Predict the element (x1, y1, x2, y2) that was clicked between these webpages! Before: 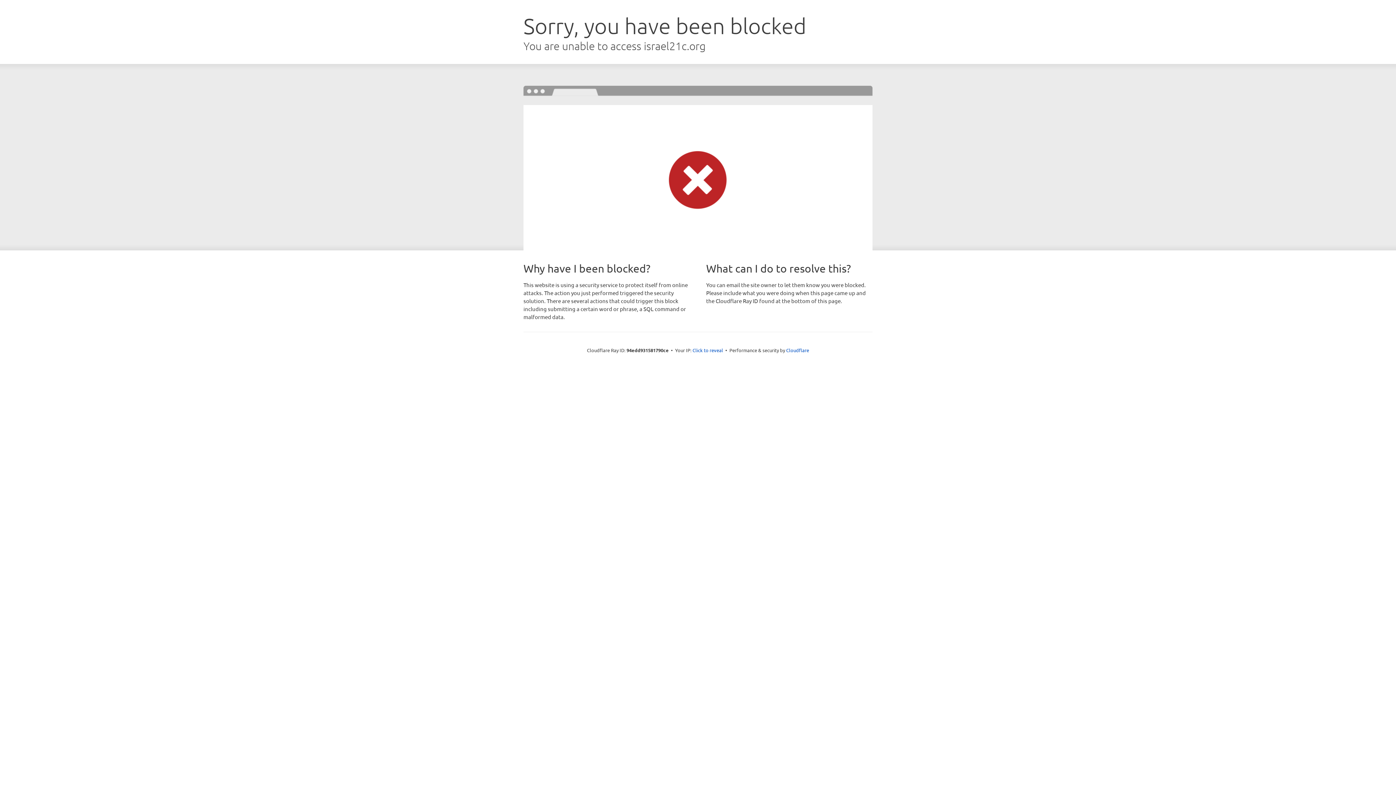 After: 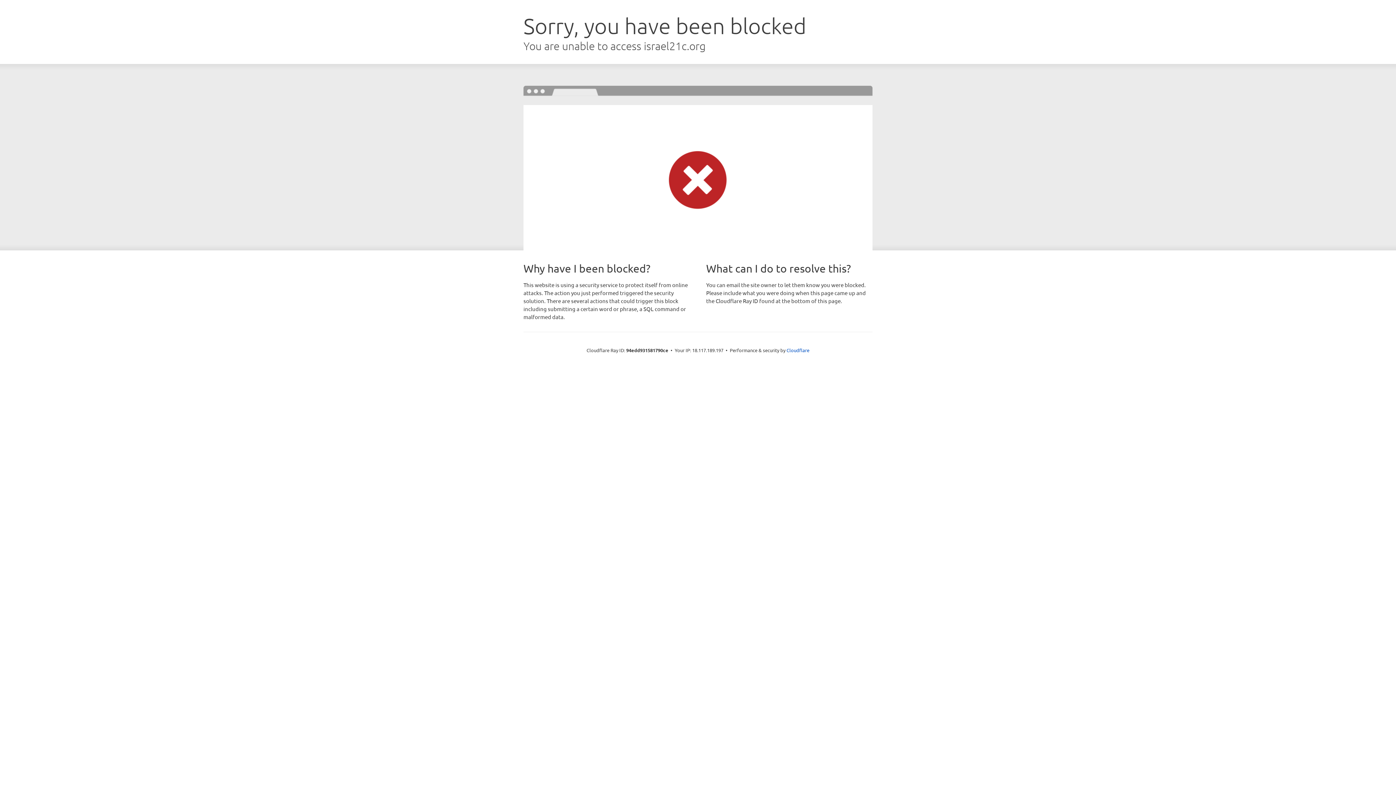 Action: bbox: (692, 346, 723, 353) label: Click to reveal